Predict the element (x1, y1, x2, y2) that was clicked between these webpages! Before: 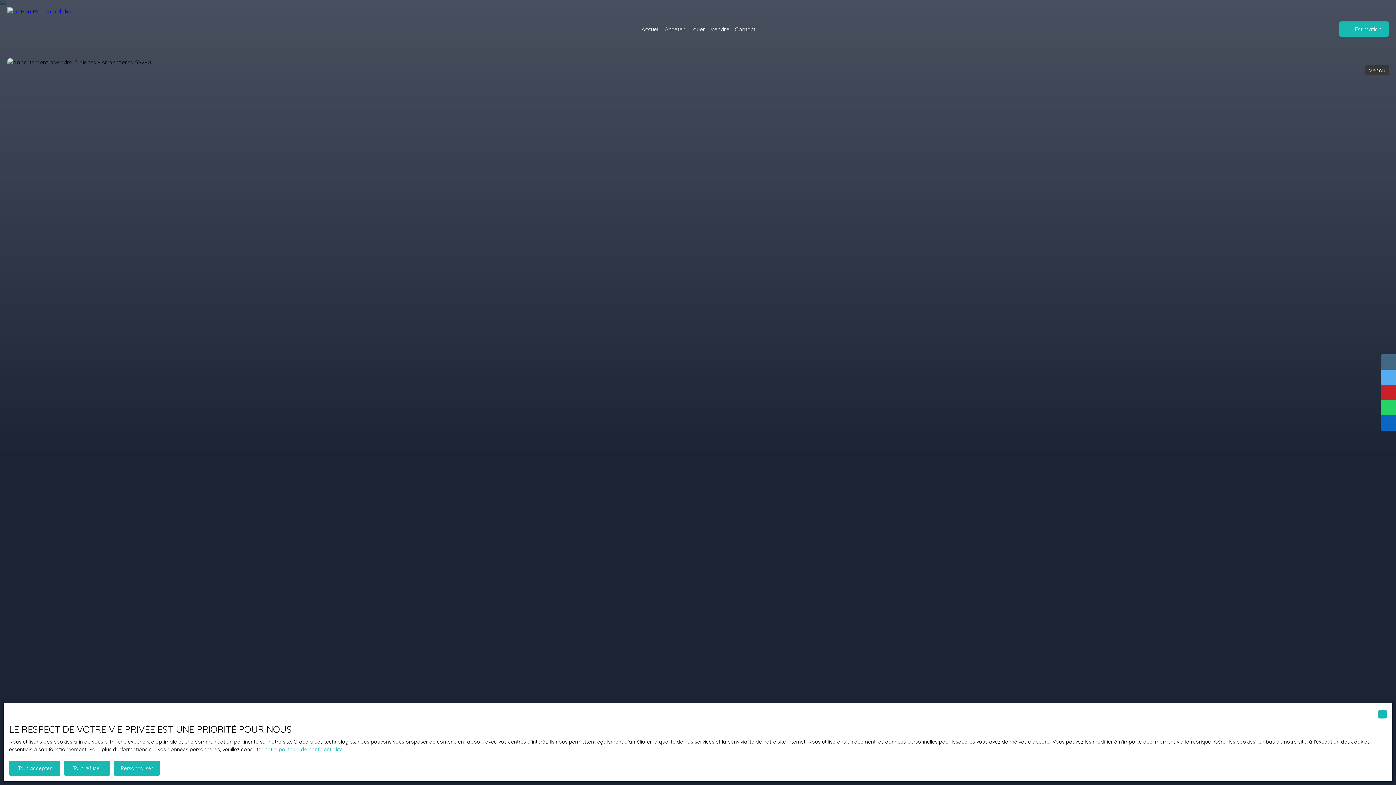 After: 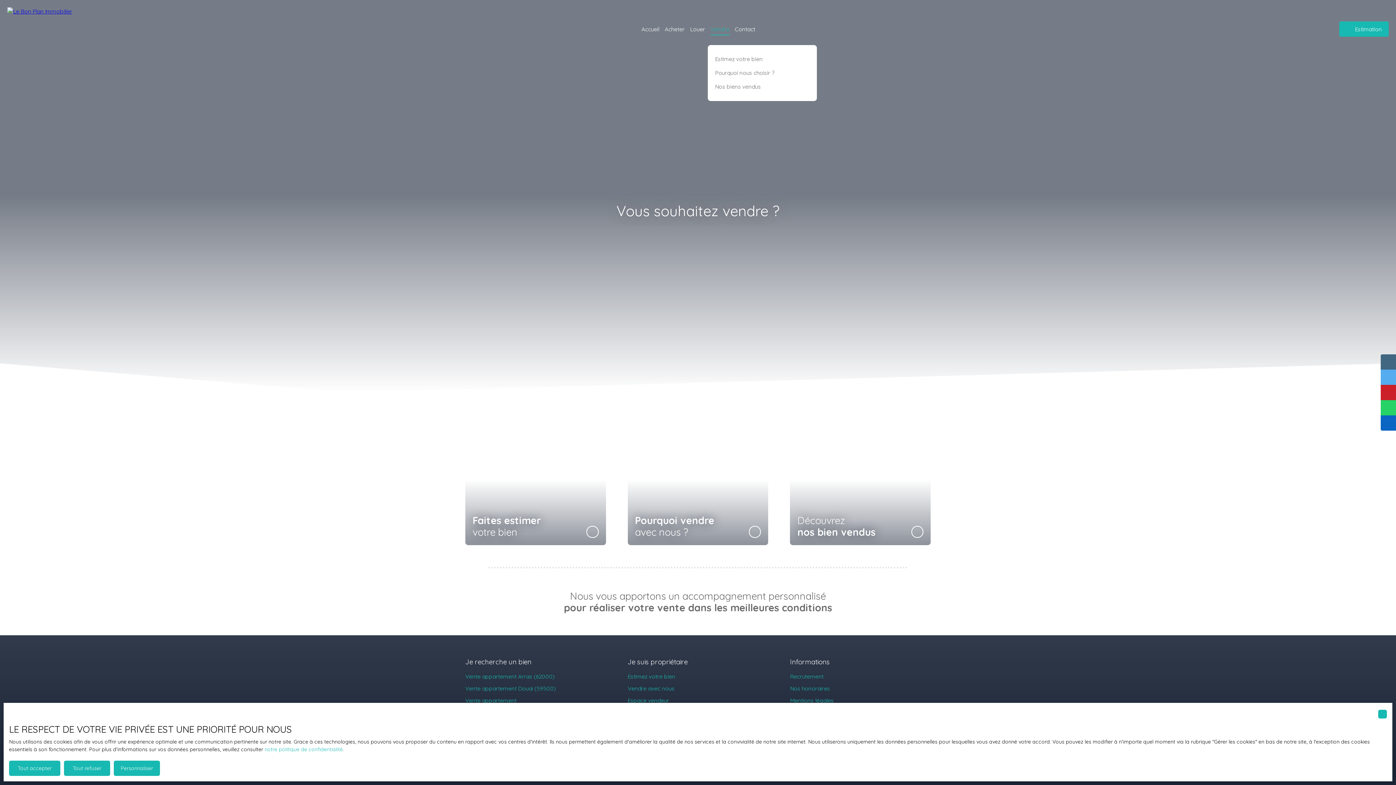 Action: bbox: (710, 23, 729, 35) label: Vendre